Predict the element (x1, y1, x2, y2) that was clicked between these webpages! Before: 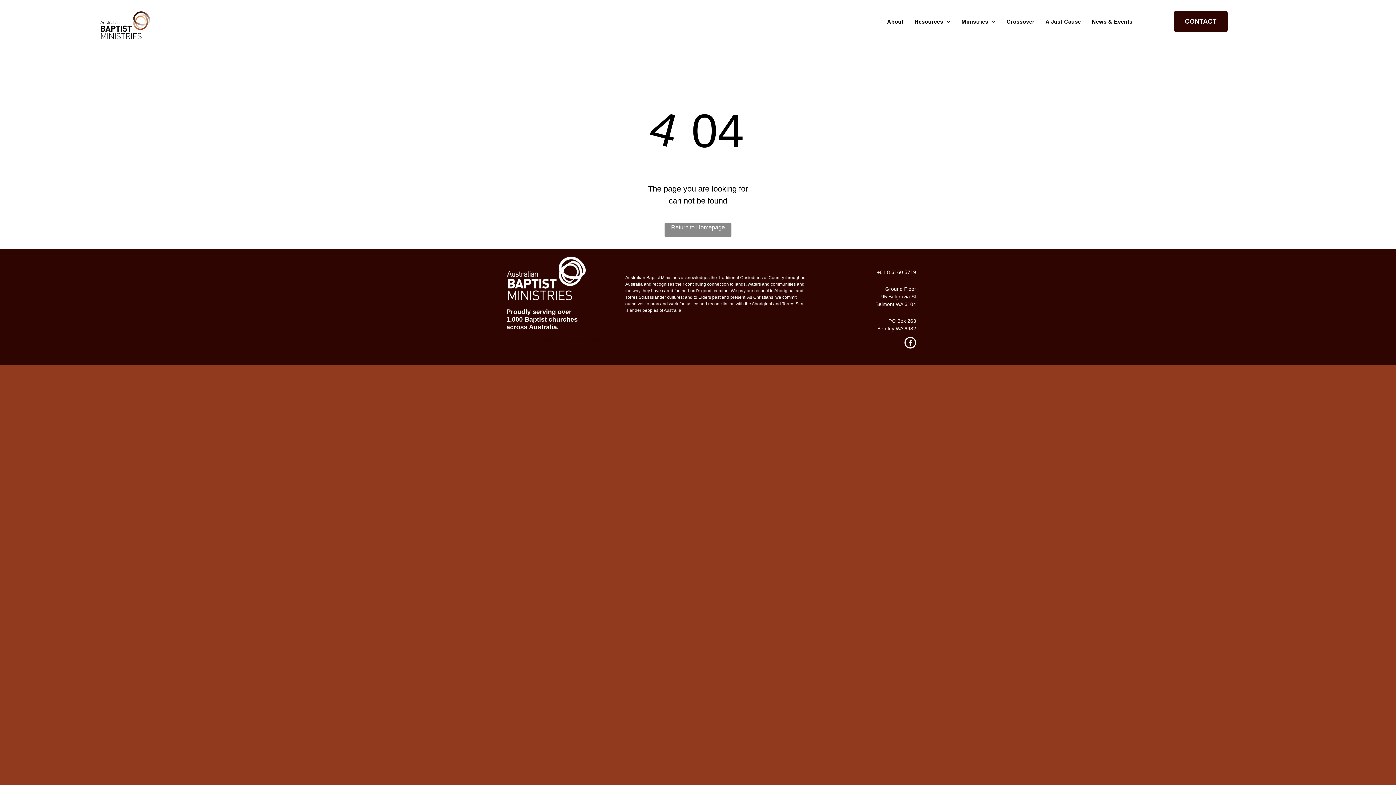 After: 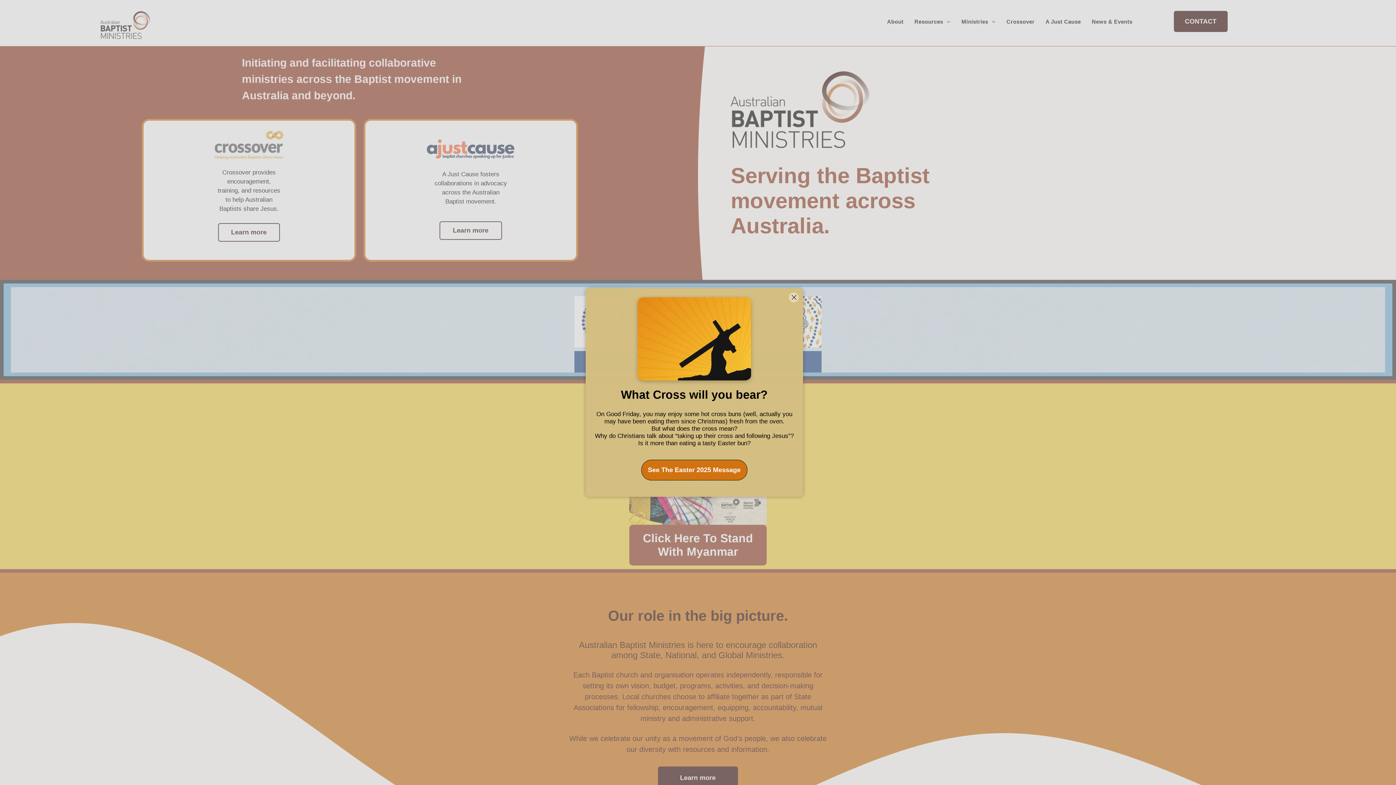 Action: bbox: (664, 223, 731, 236) label: Return to Homepage